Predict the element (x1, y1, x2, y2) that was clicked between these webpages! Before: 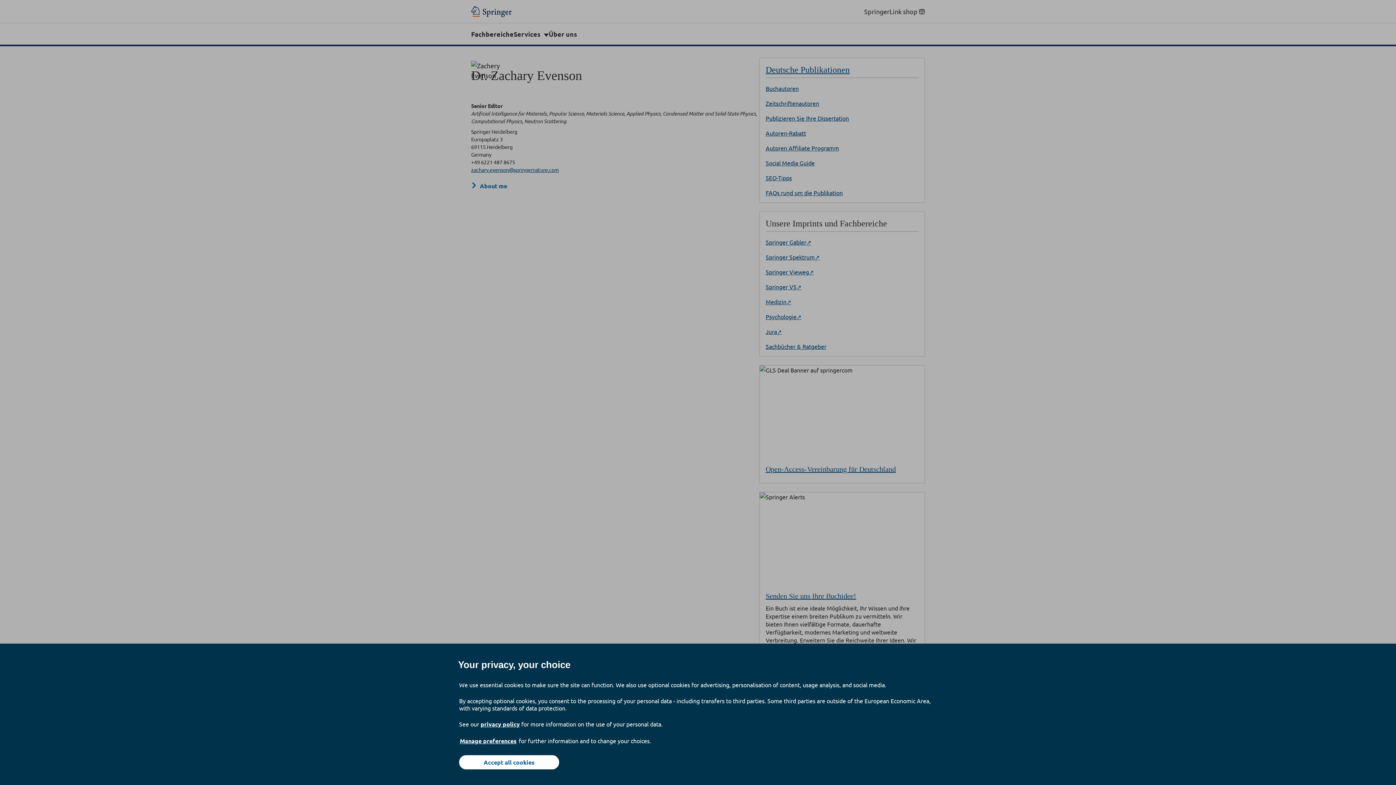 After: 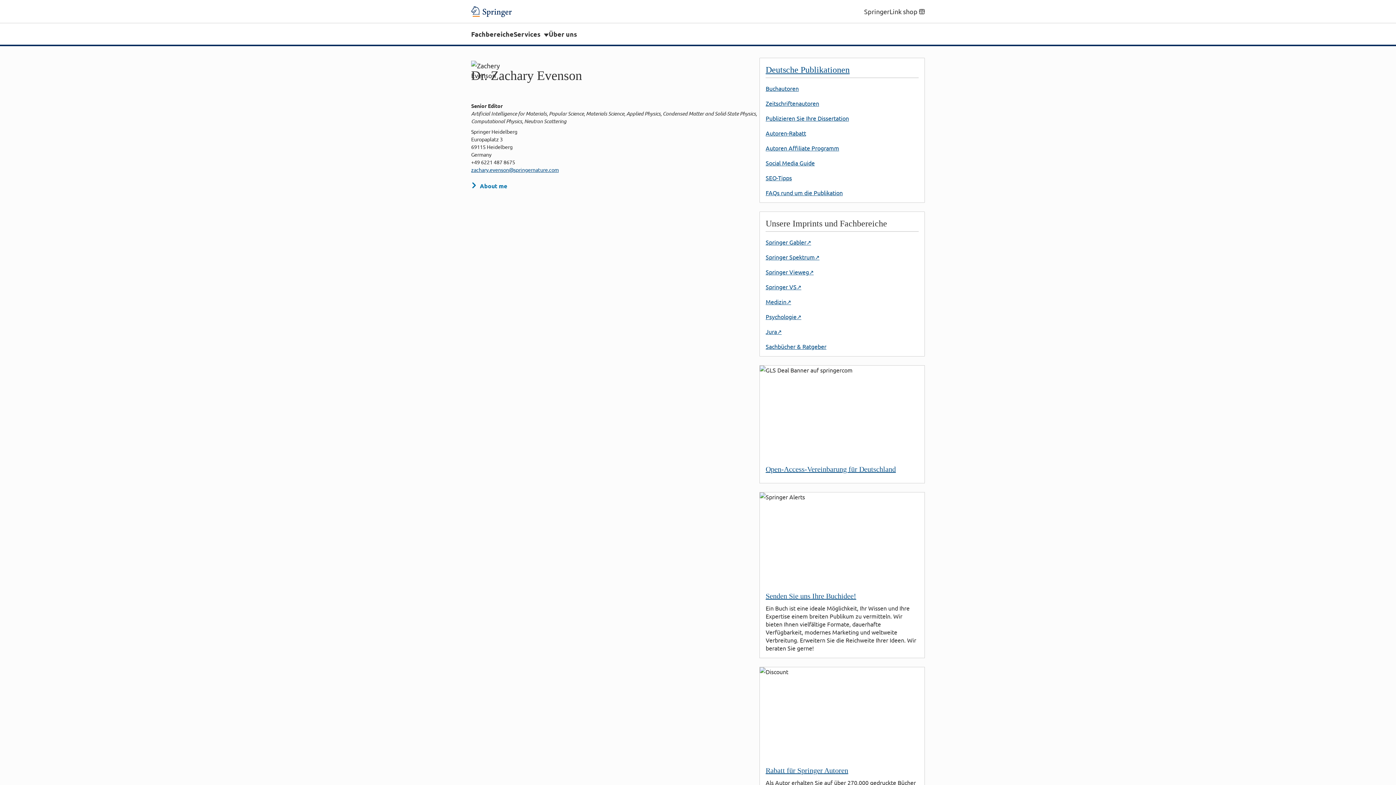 Action: bbox: (459, 755, 559, 769) label: Accept all cookies